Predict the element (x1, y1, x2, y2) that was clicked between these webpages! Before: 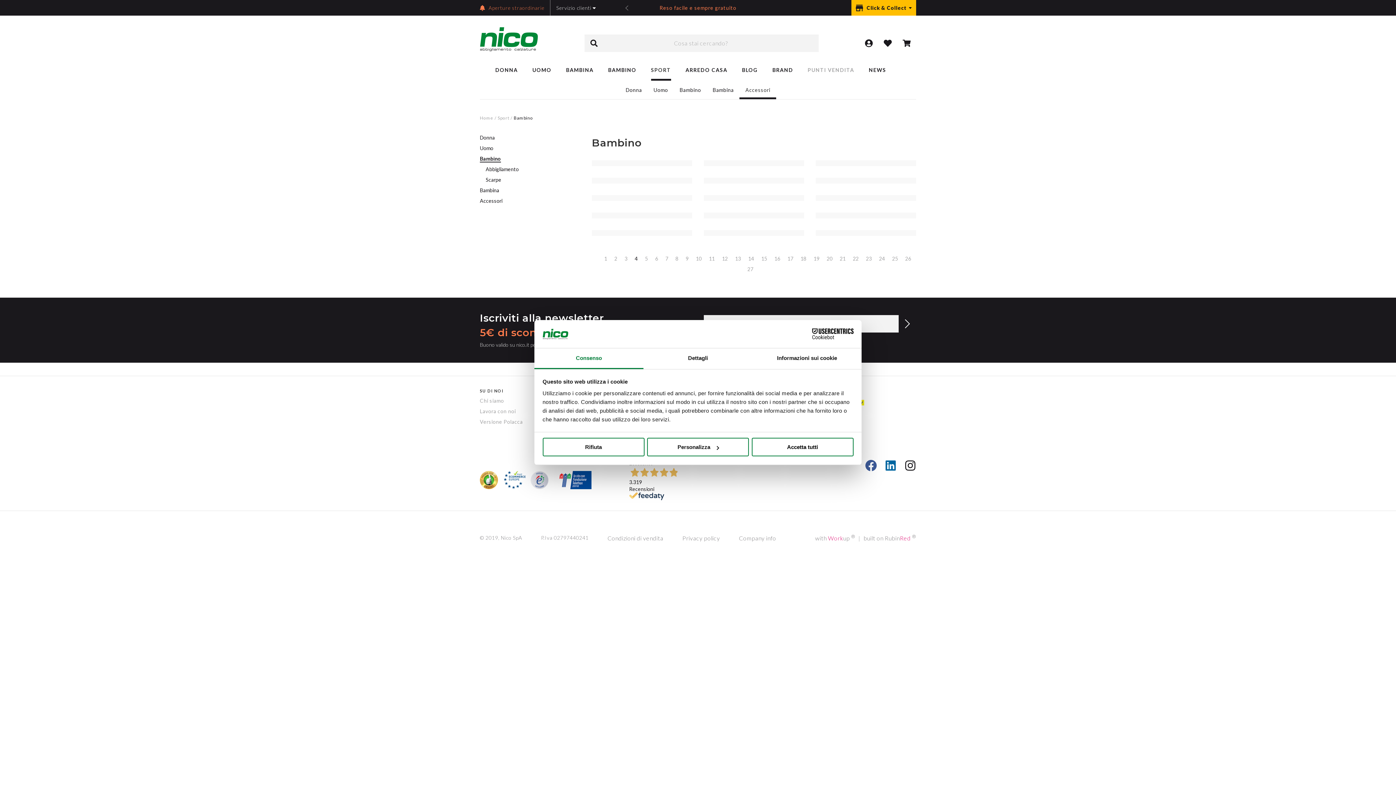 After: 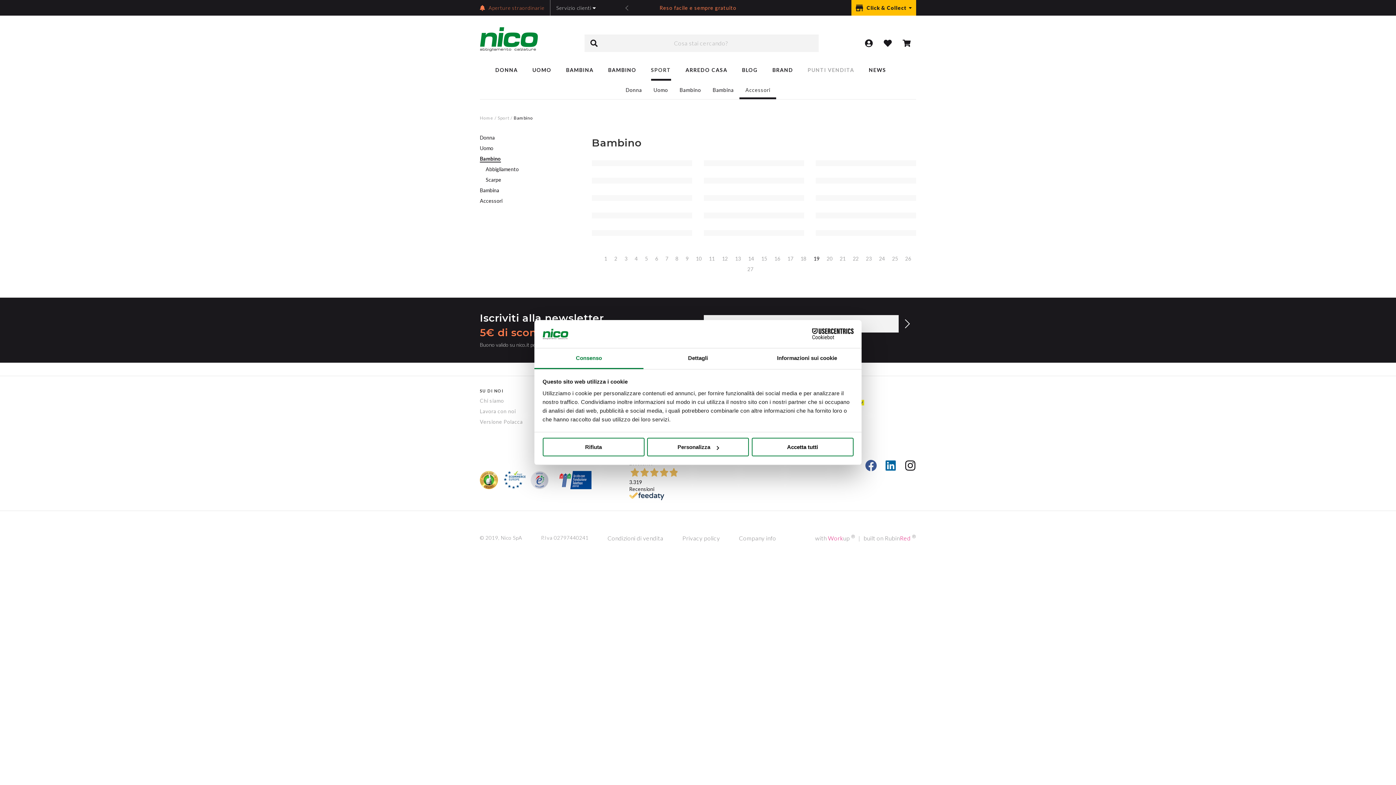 Action: bbox: (810, 253, 823, 264) label: 19